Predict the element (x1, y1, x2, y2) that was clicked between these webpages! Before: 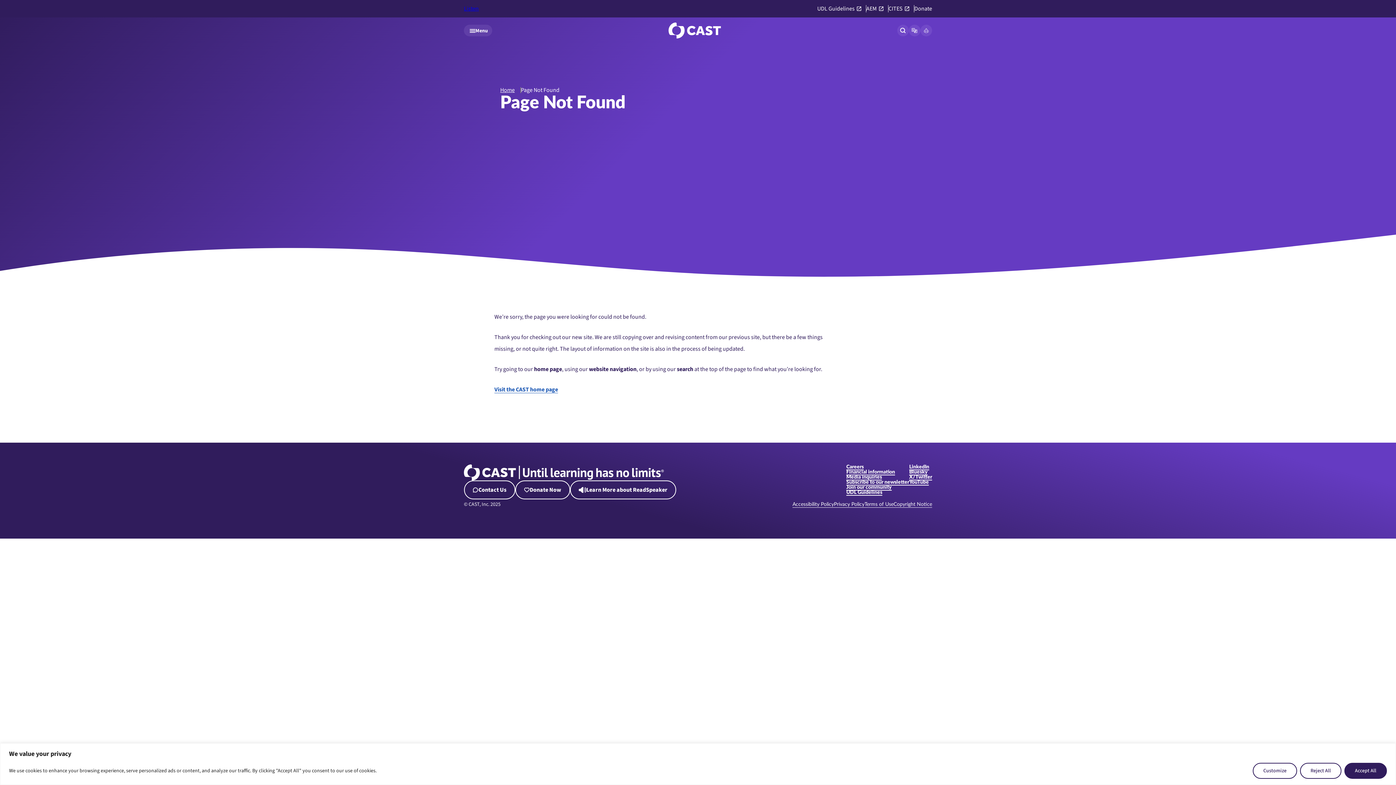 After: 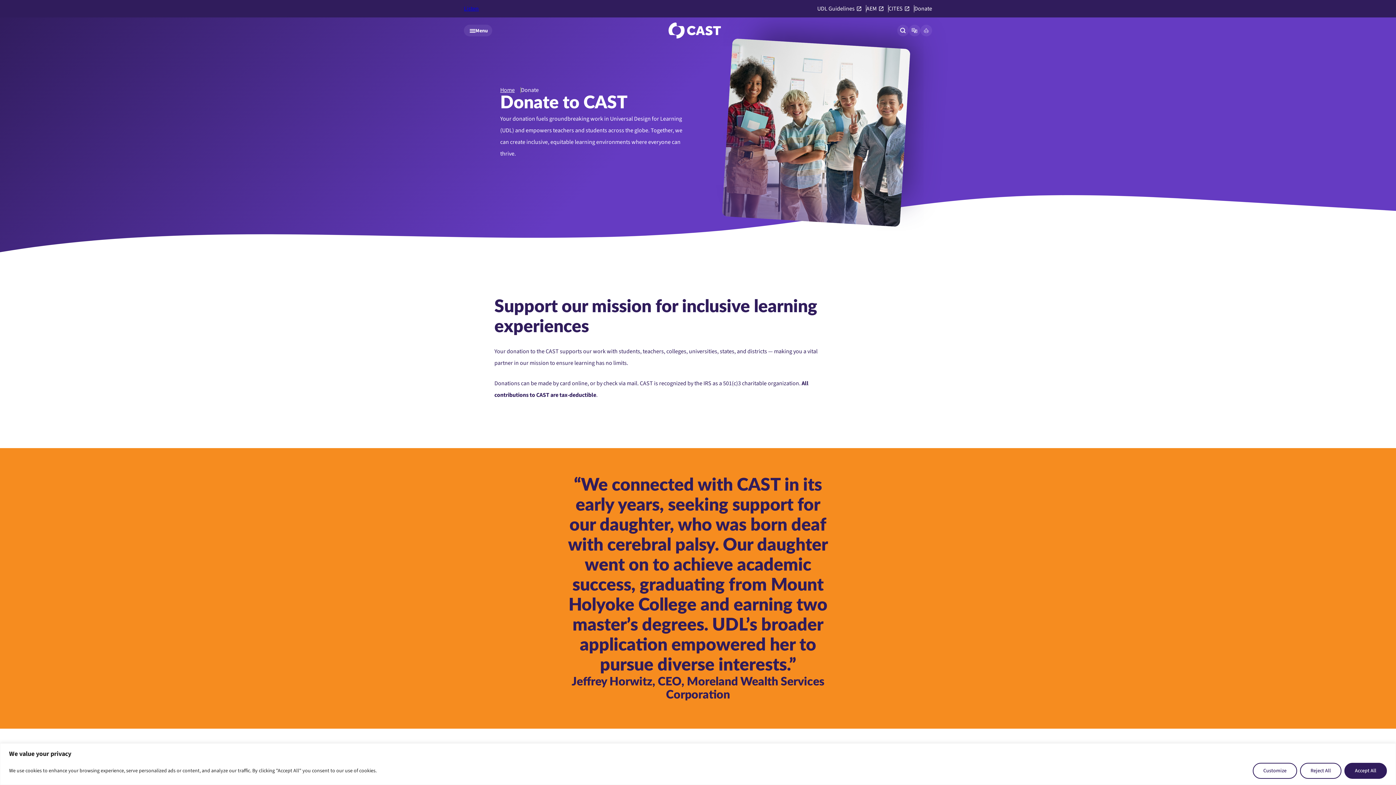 Action: label: Donate Now bbox: (515, 480, 570, 499)